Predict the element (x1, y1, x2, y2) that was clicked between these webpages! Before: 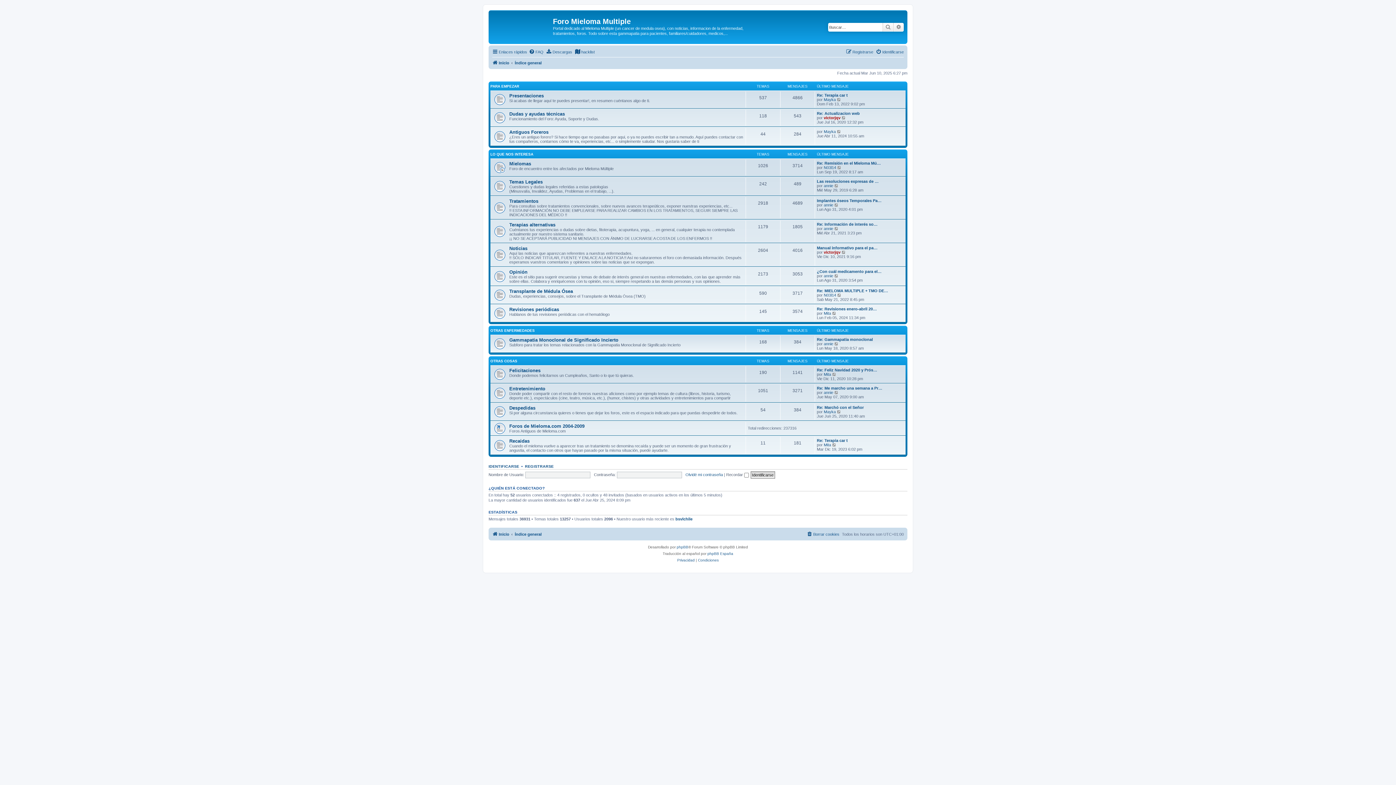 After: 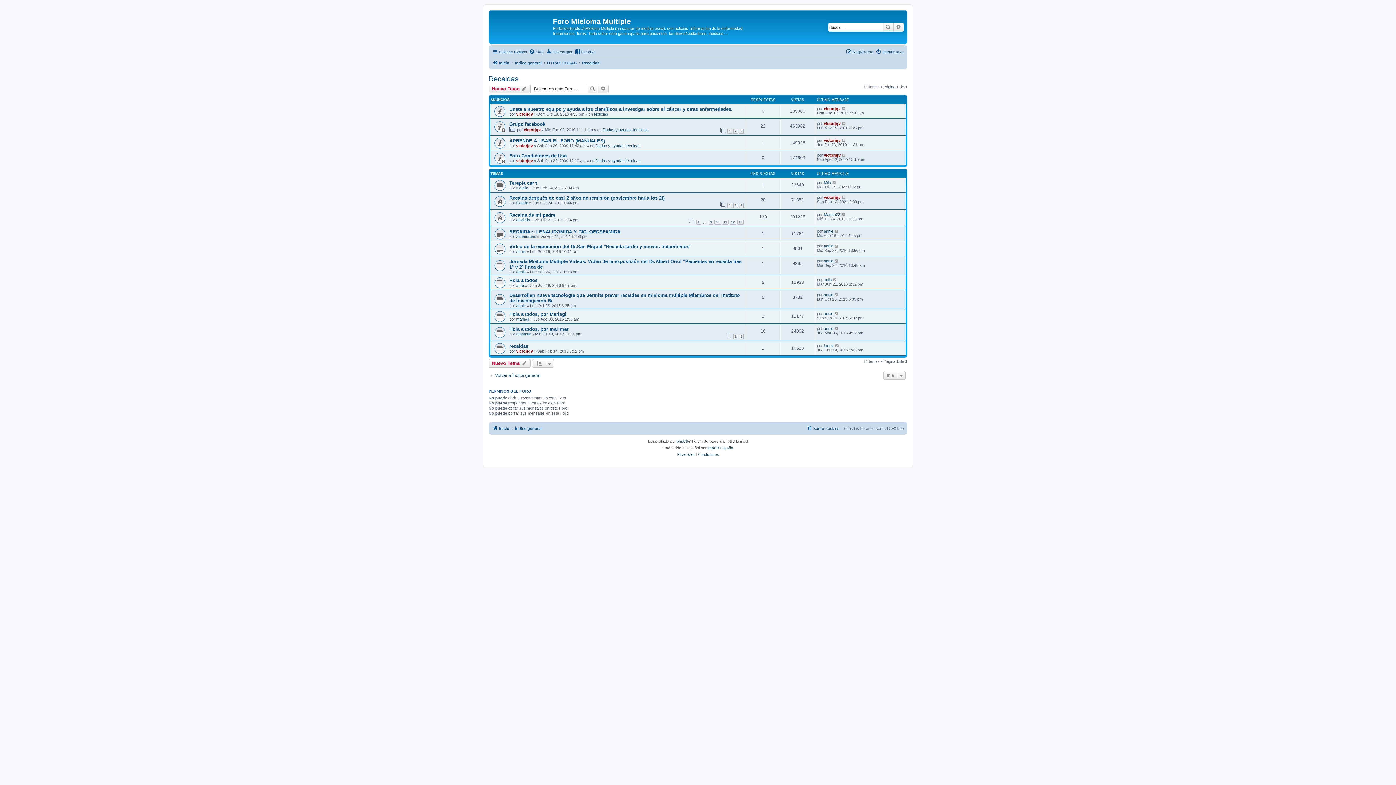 Action: bbox: (509, 438, 529, 444) label: Recaidas